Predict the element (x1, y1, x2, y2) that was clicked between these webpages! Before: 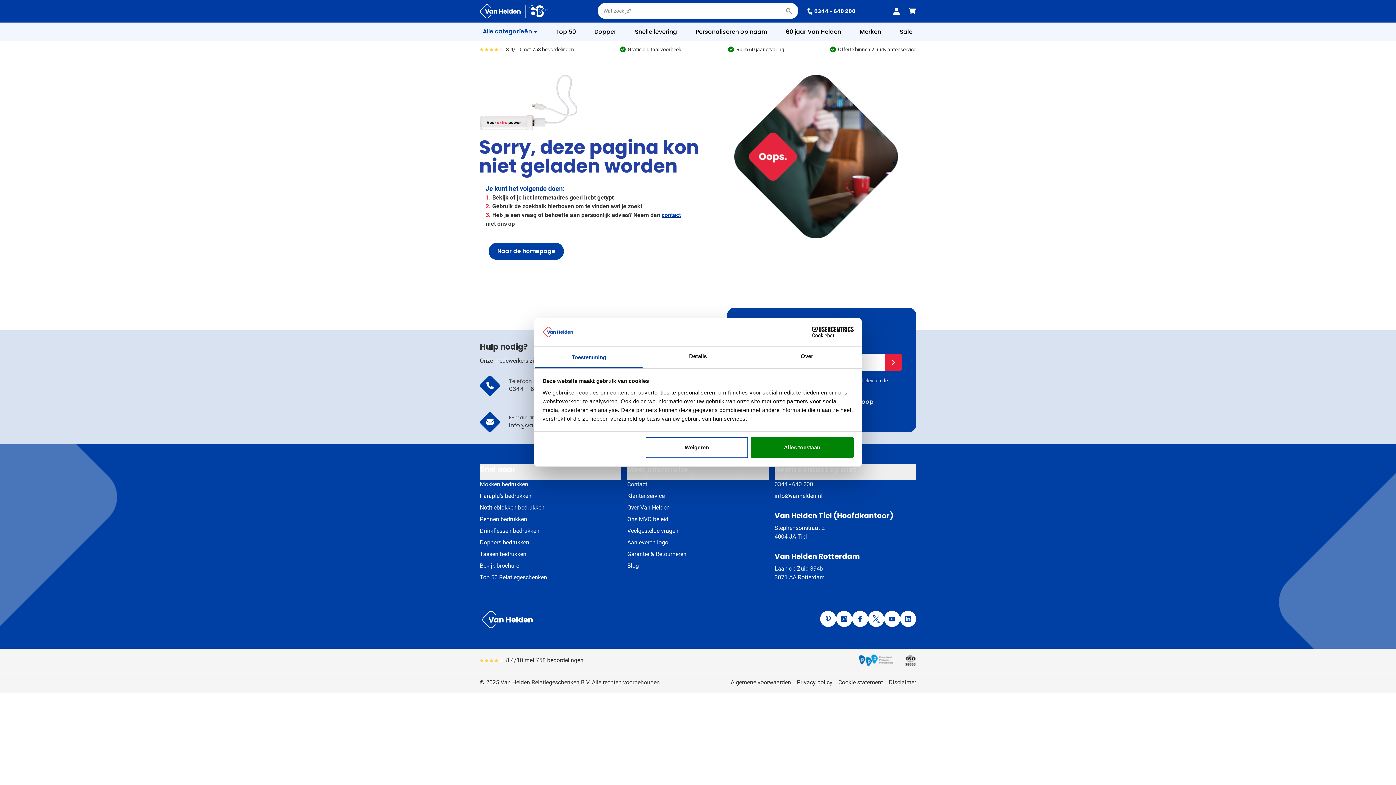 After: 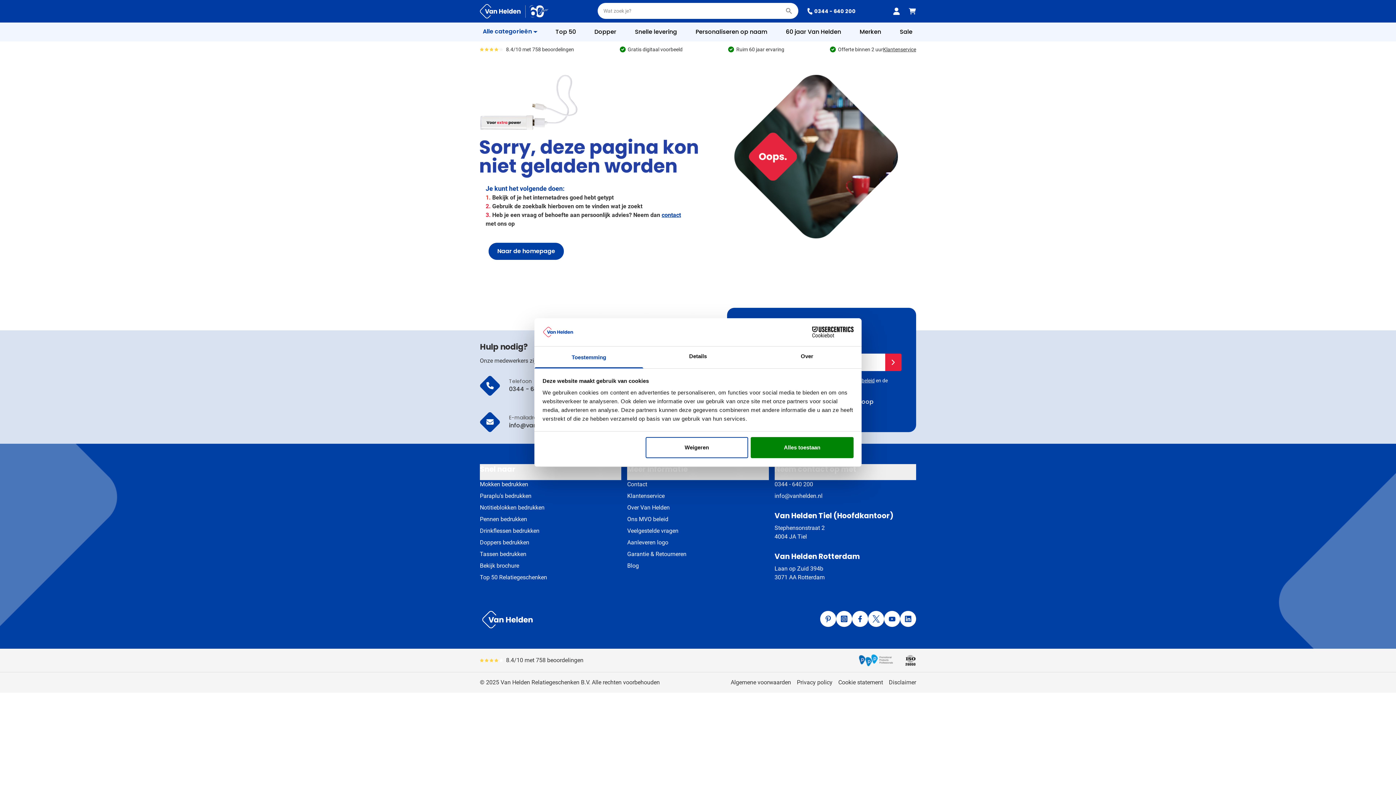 Action: bbox: (807, 7, 884, 14) label: 0344 - 640 200